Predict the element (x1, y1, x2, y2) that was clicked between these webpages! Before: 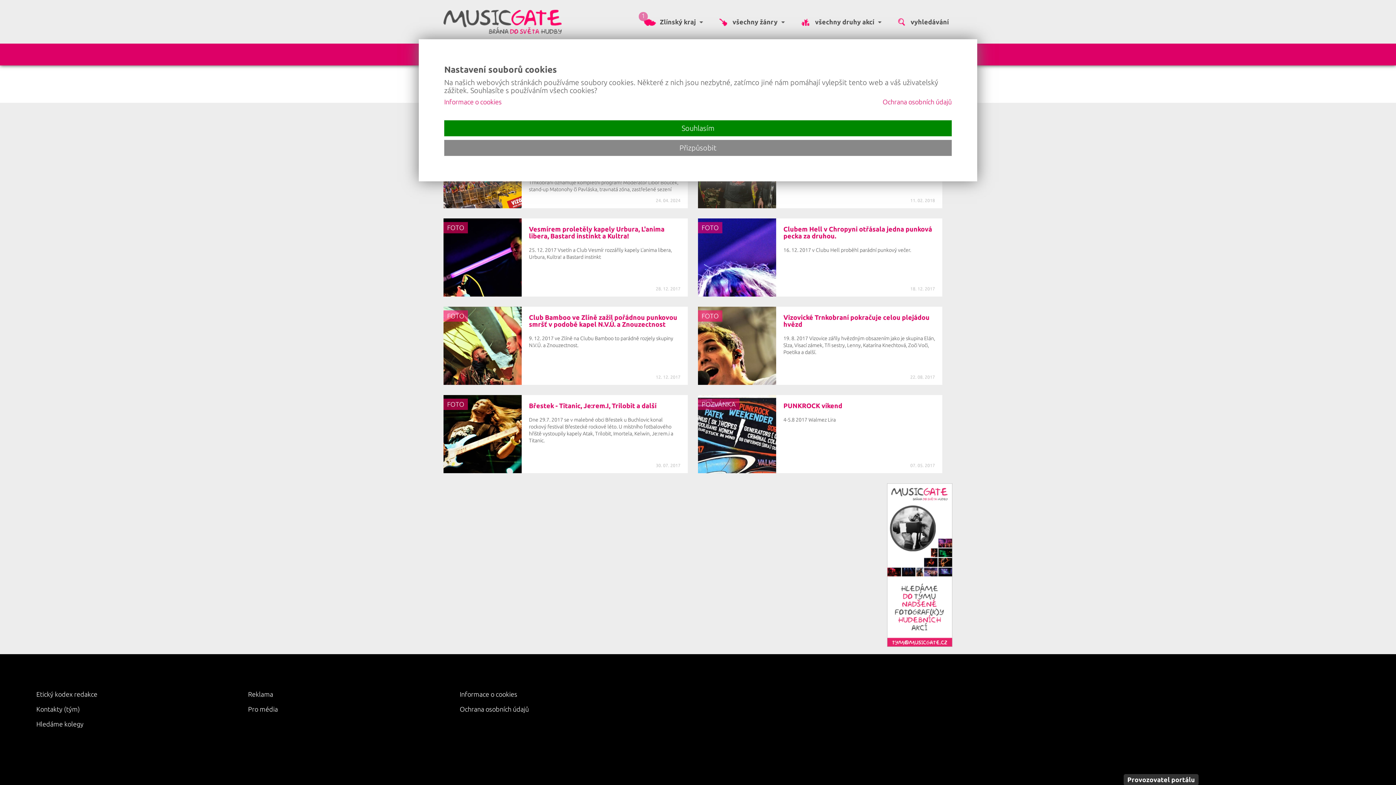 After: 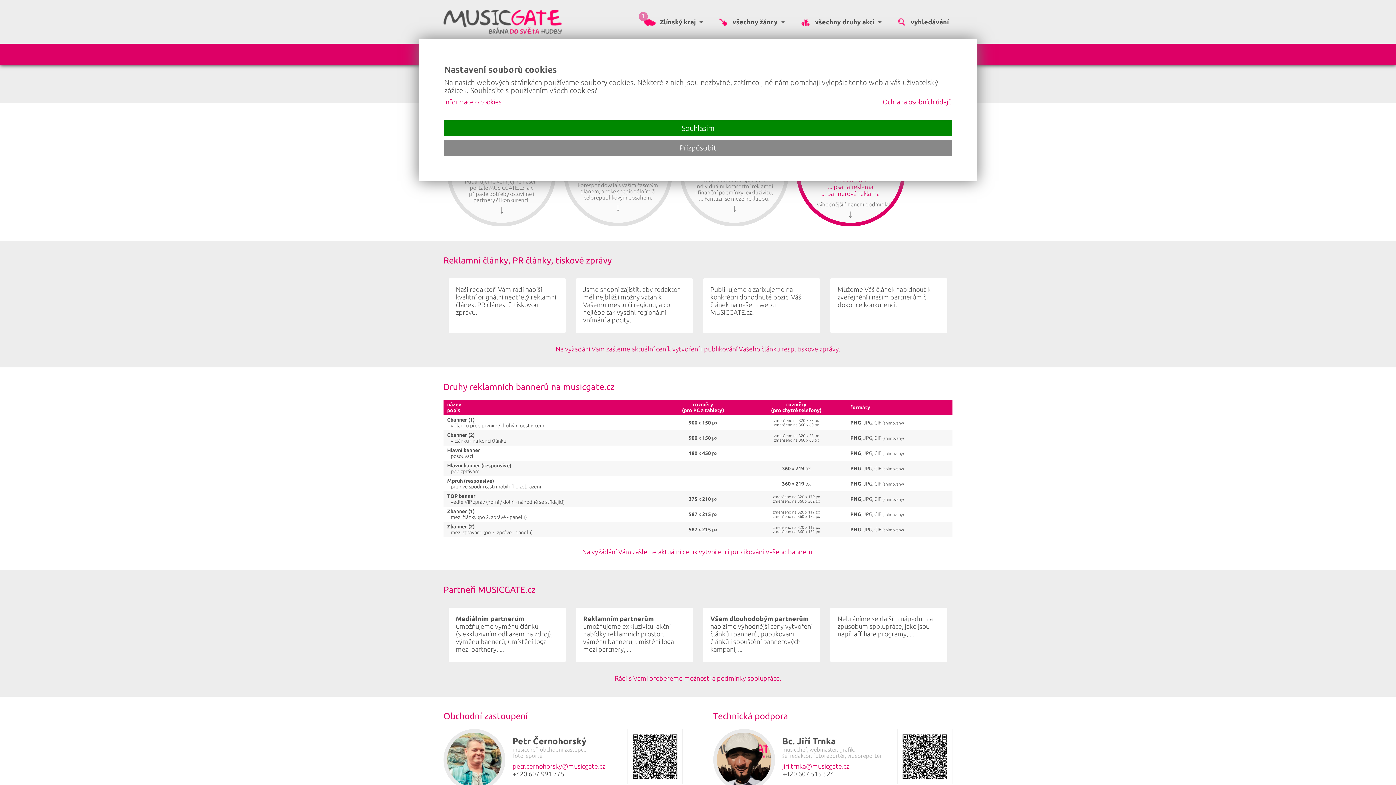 Action: bbox: (248, 690, 459, 705) label: Reklama